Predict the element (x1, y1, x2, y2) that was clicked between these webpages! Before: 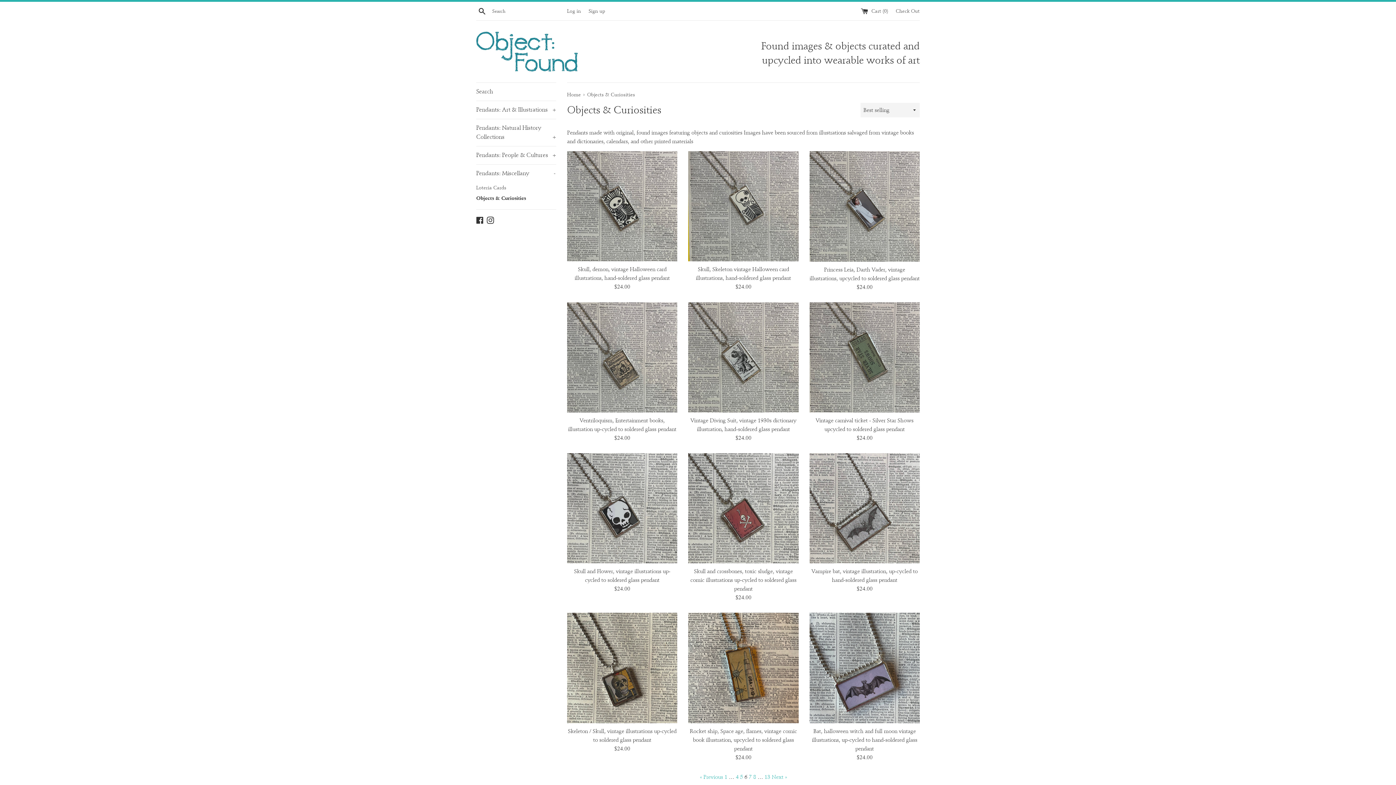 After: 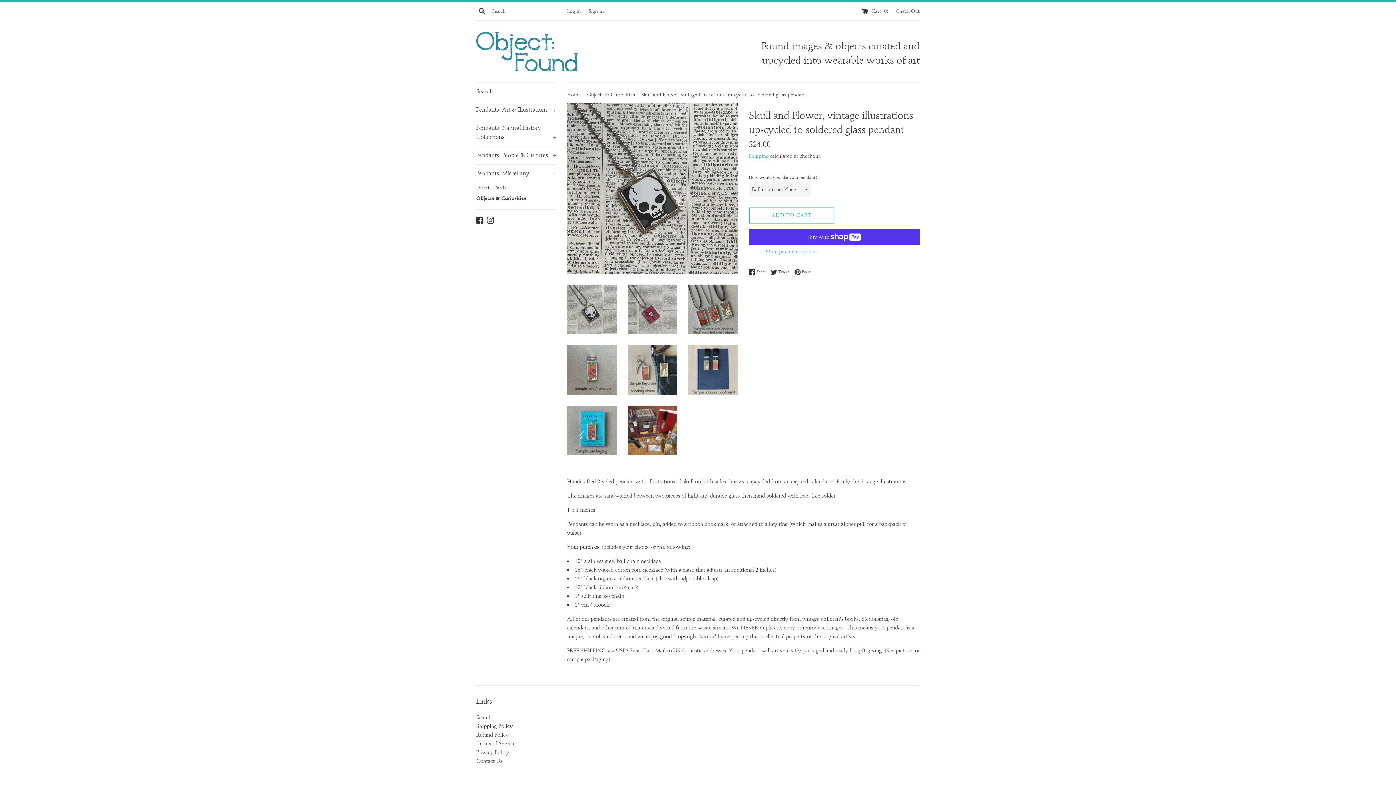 Action: bbox: (567, 453, 677, 563)